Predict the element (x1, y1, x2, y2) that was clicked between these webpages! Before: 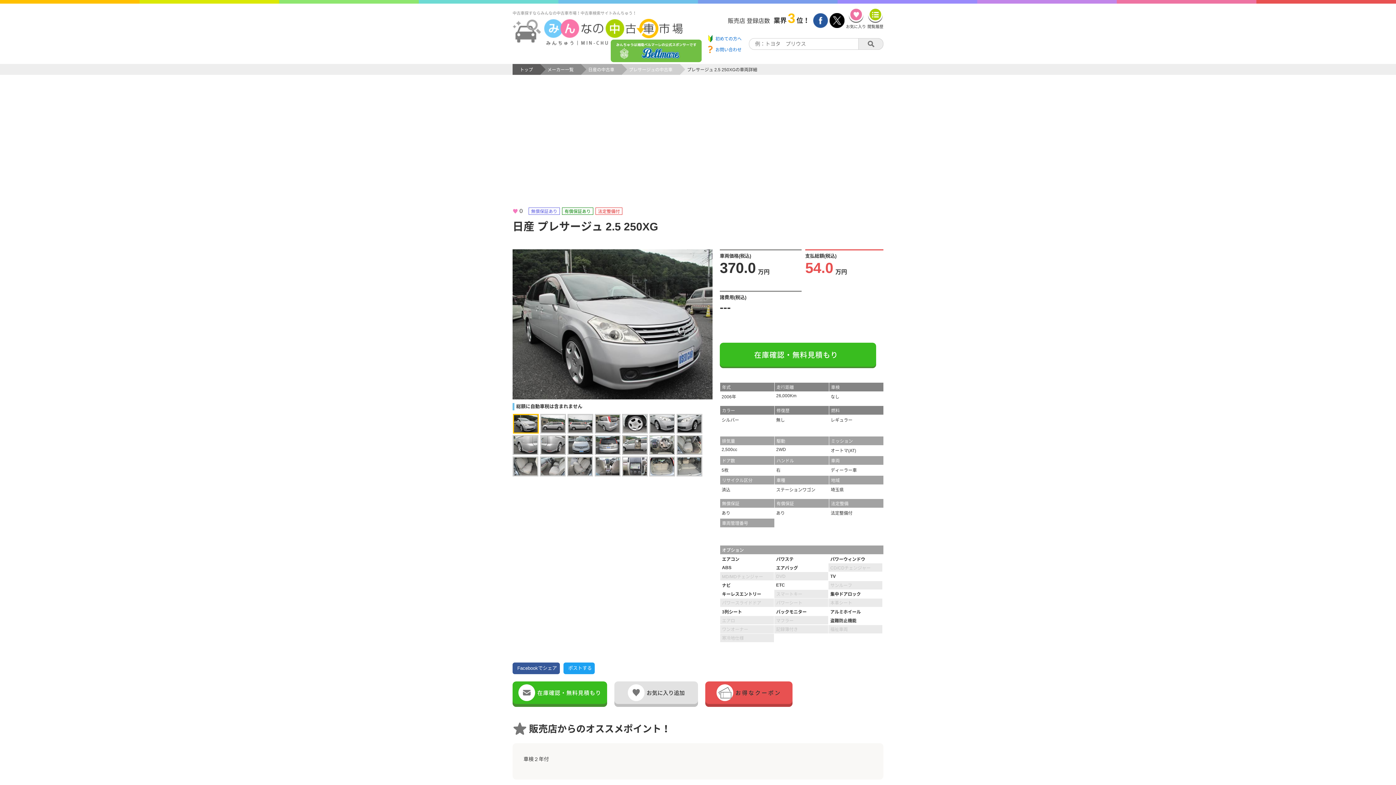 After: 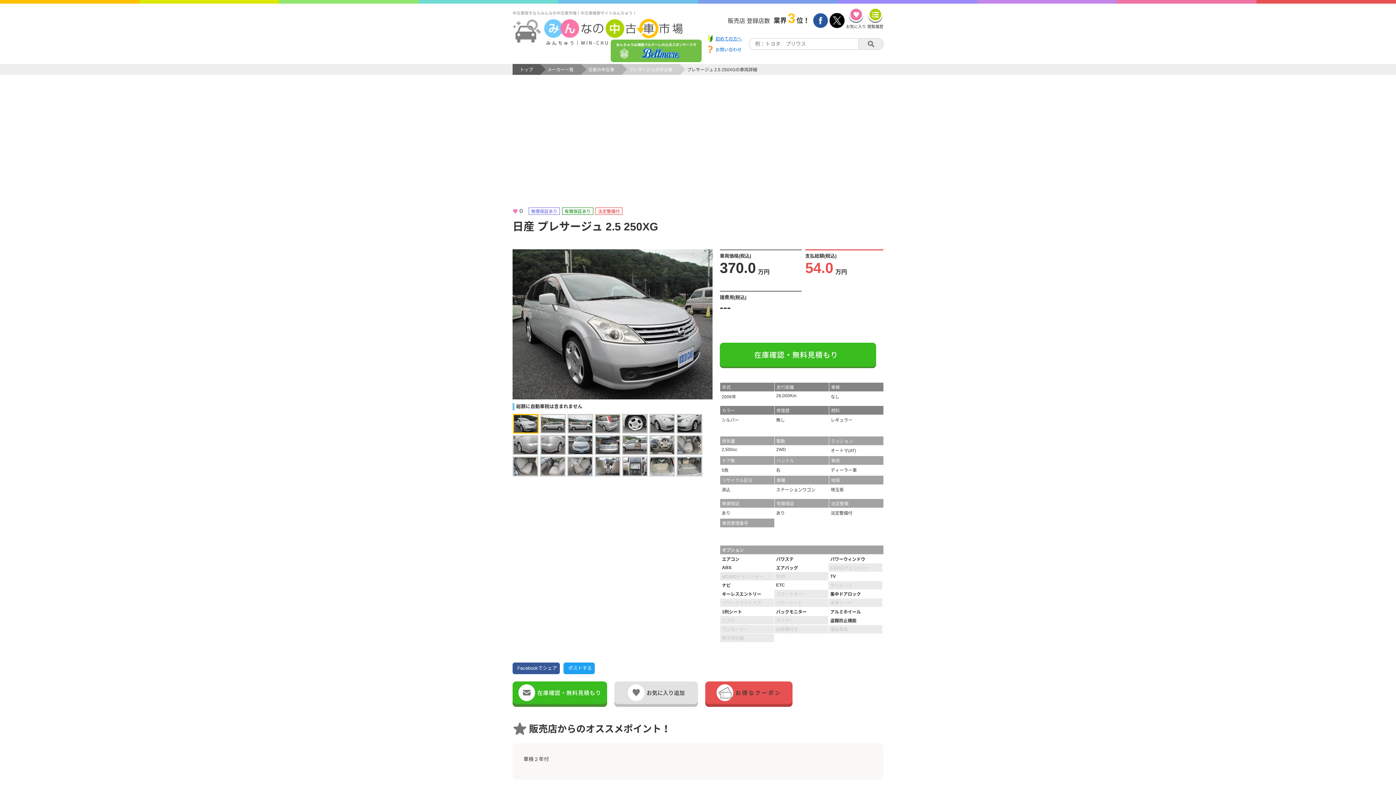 Action: label: 初めての方へ bbox: (706, 34, 745, 42)